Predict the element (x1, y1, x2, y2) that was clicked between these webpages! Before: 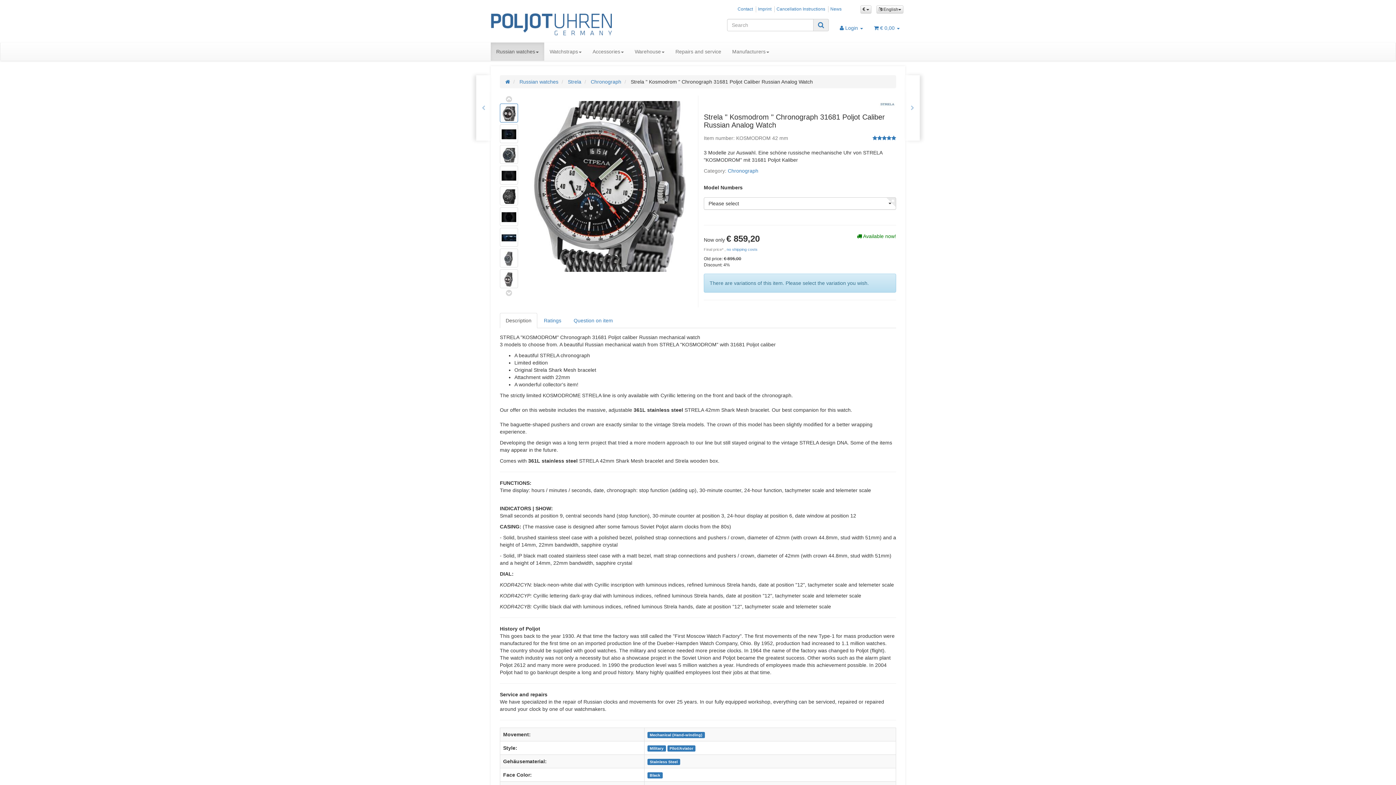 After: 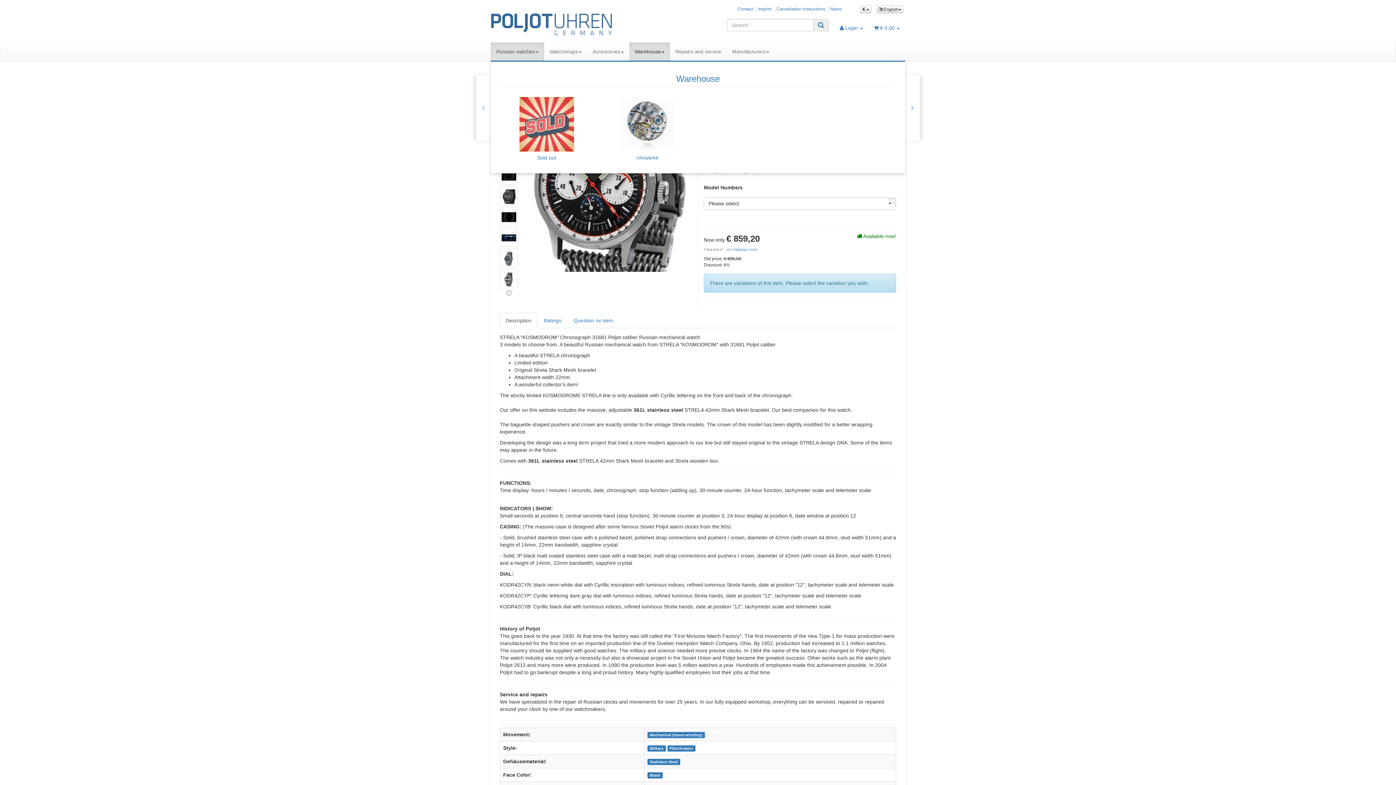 Action: label: Warehouse bbox: (629, 42, 670, 60)